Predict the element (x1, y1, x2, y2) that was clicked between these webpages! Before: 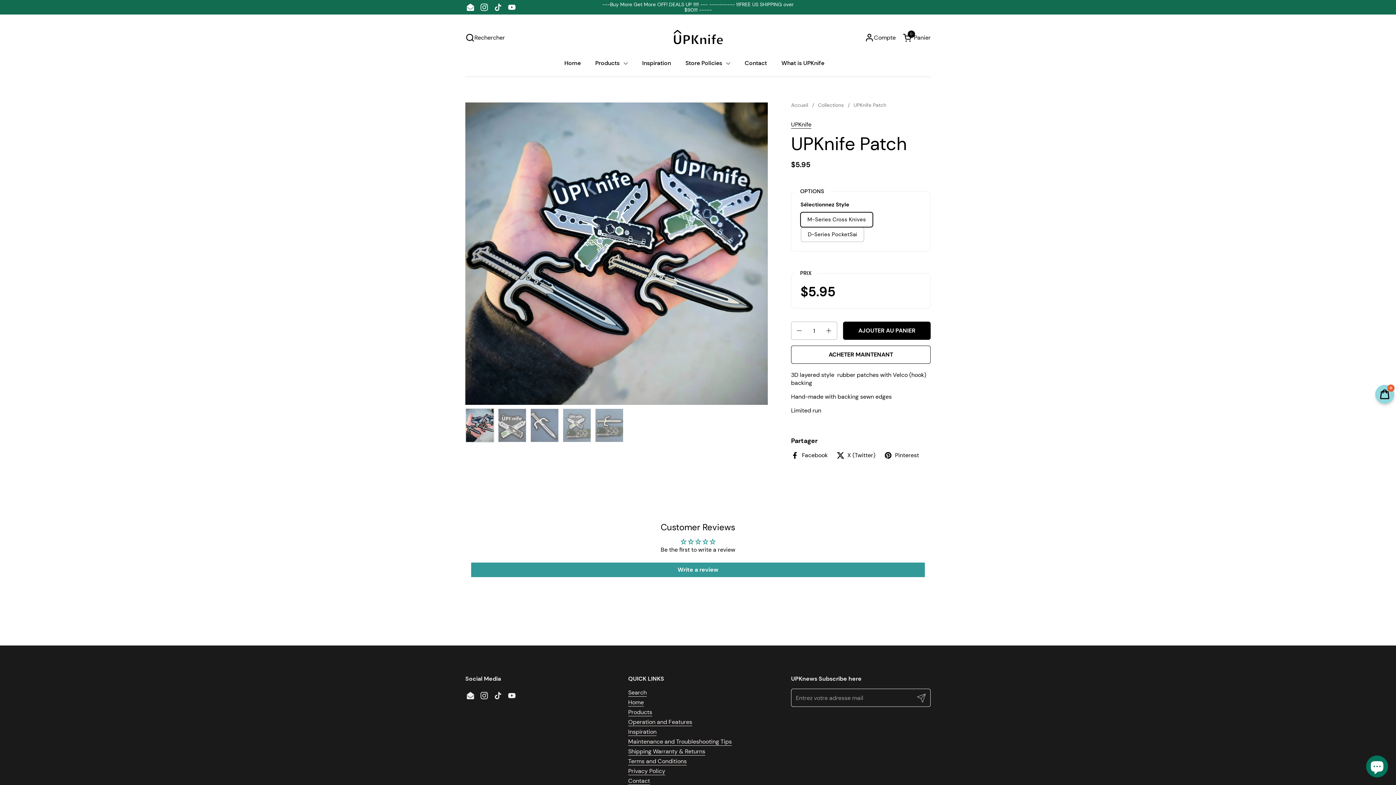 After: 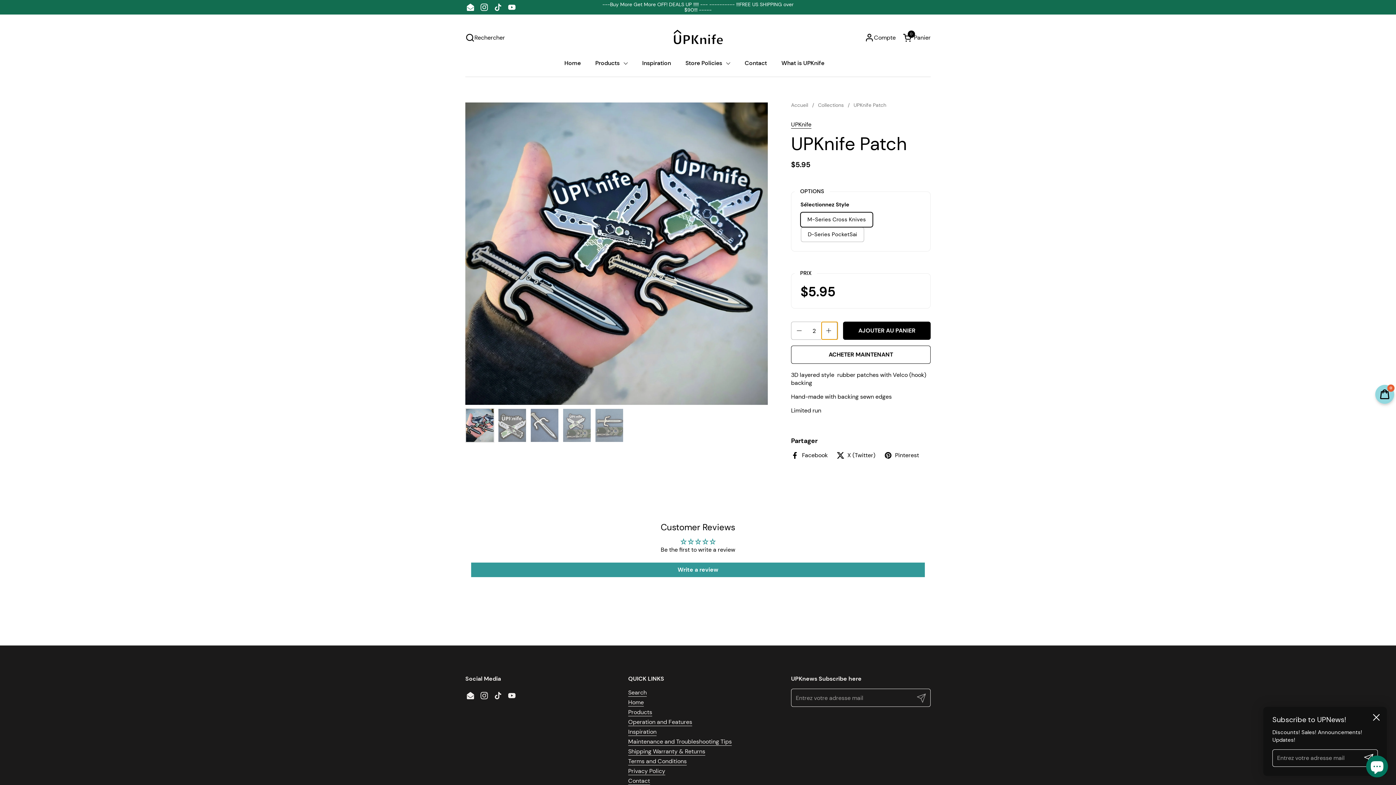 Action: bbox: (822, 322, 837, 339) label: Augmenter la quantité